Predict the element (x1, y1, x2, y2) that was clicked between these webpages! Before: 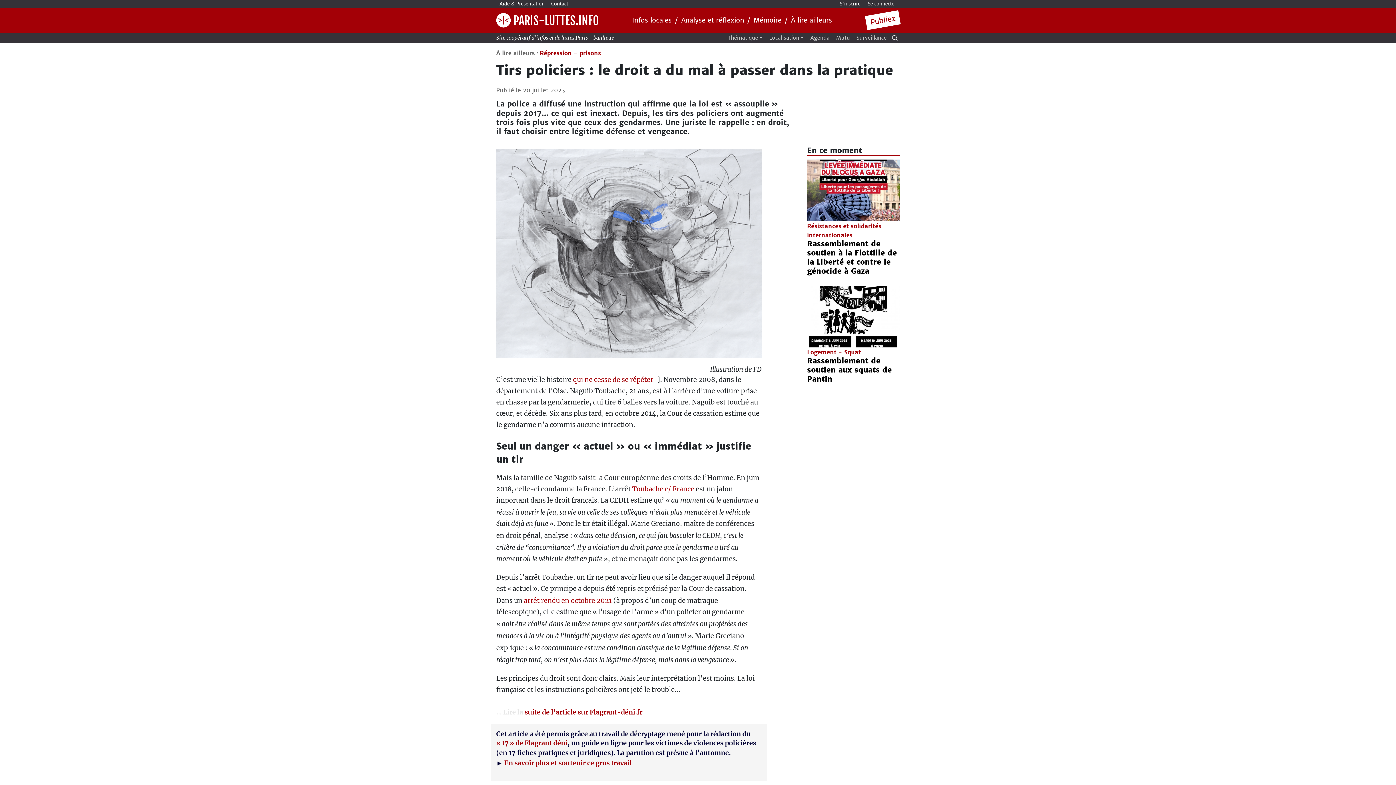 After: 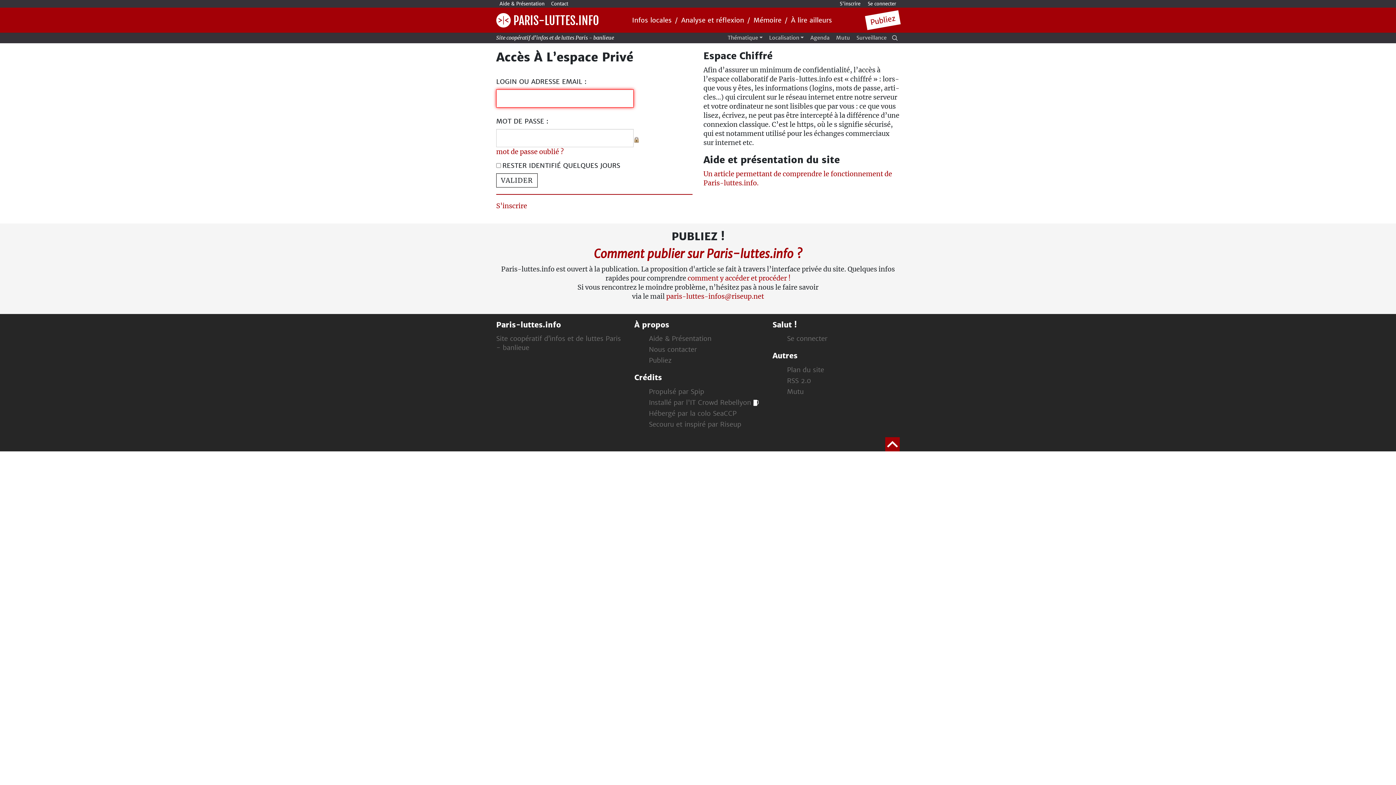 Action: bbox: (864, 0, 900, 7) label: Se connecter